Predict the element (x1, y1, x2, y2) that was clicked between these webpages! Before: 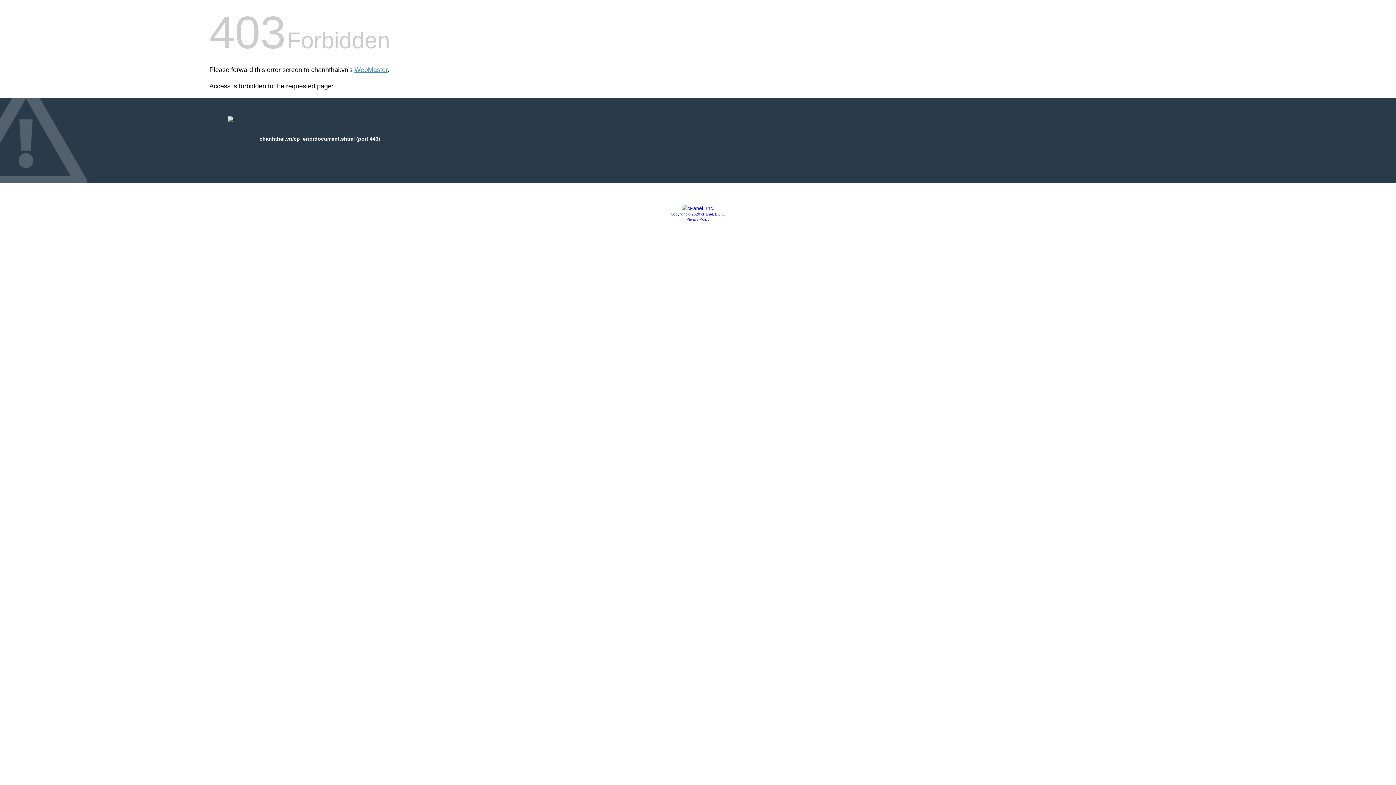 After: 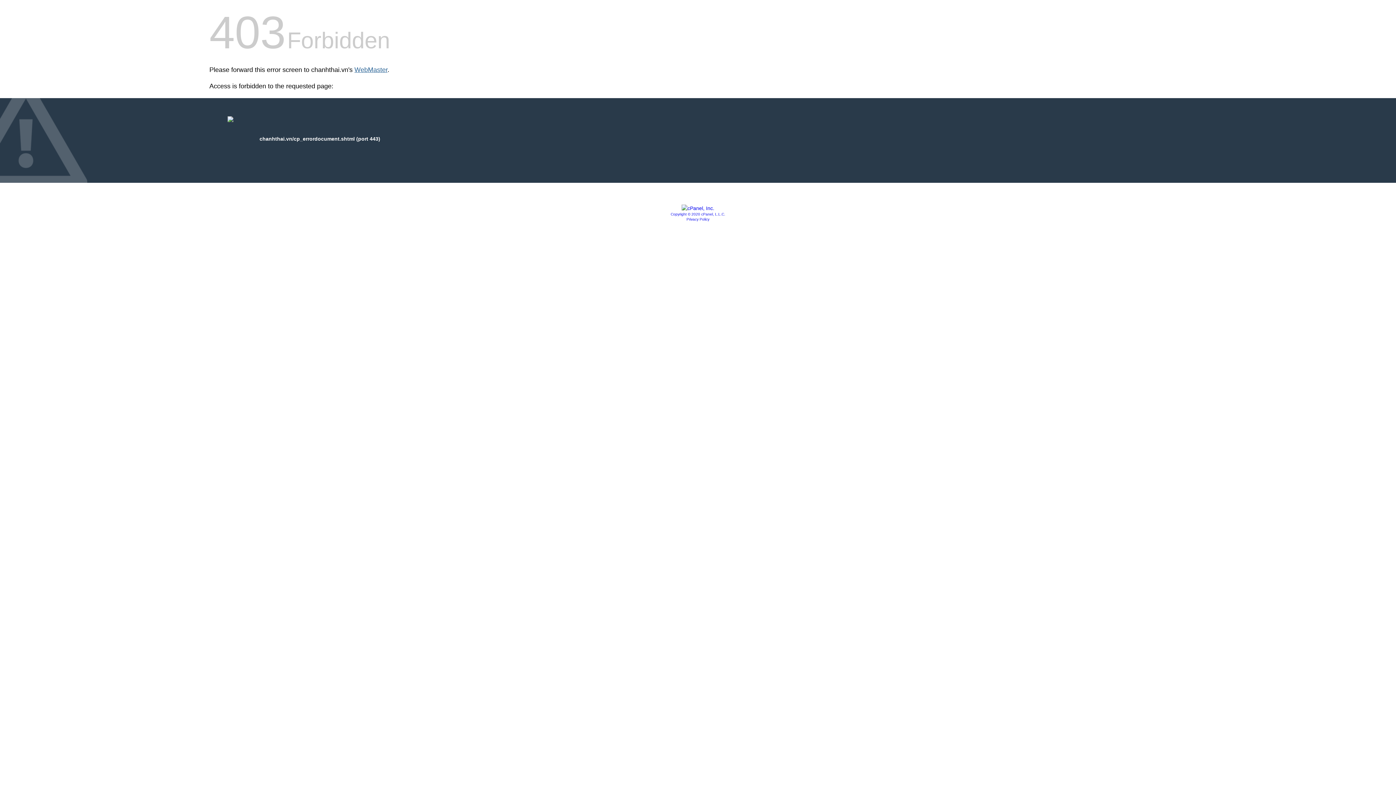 Action: bbox: (354, 66, 387, 73) label: WebMaster